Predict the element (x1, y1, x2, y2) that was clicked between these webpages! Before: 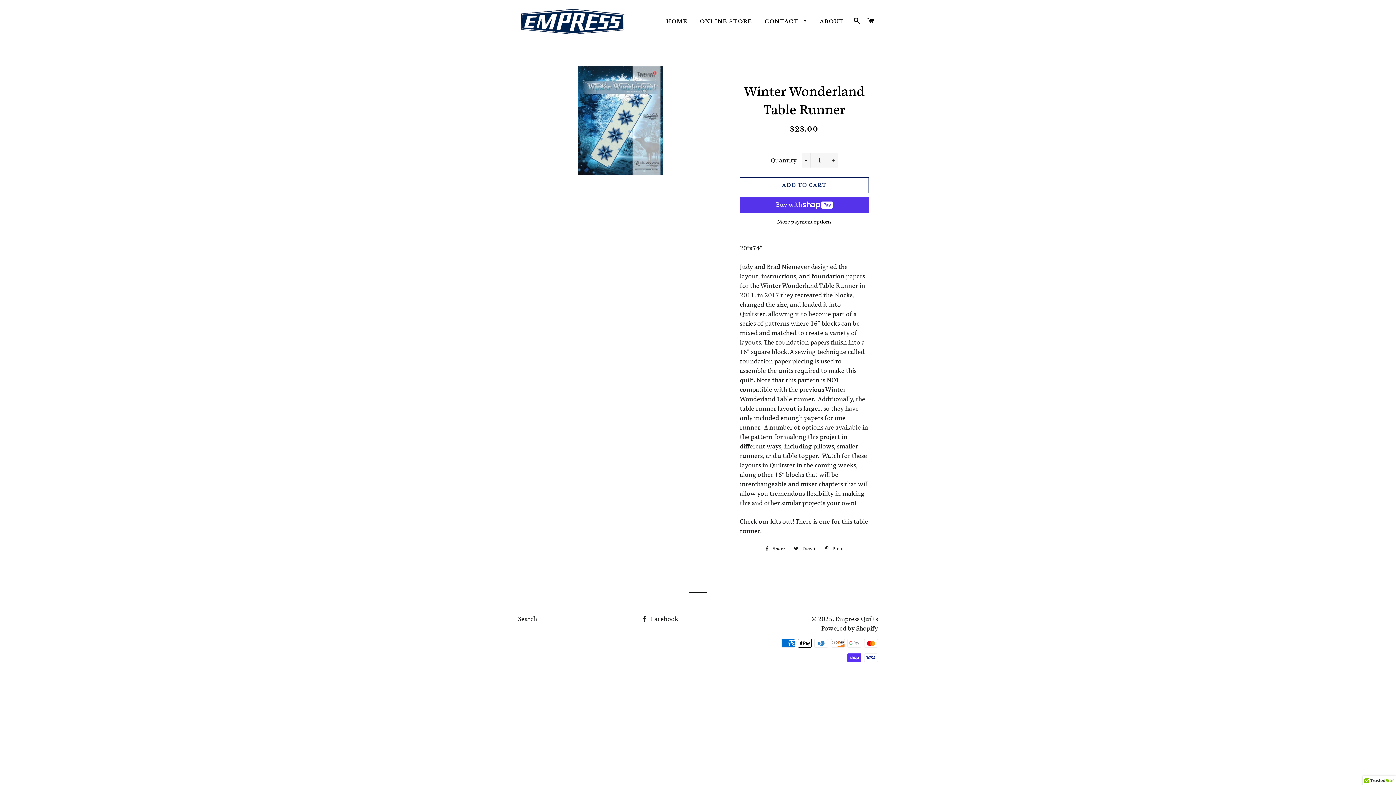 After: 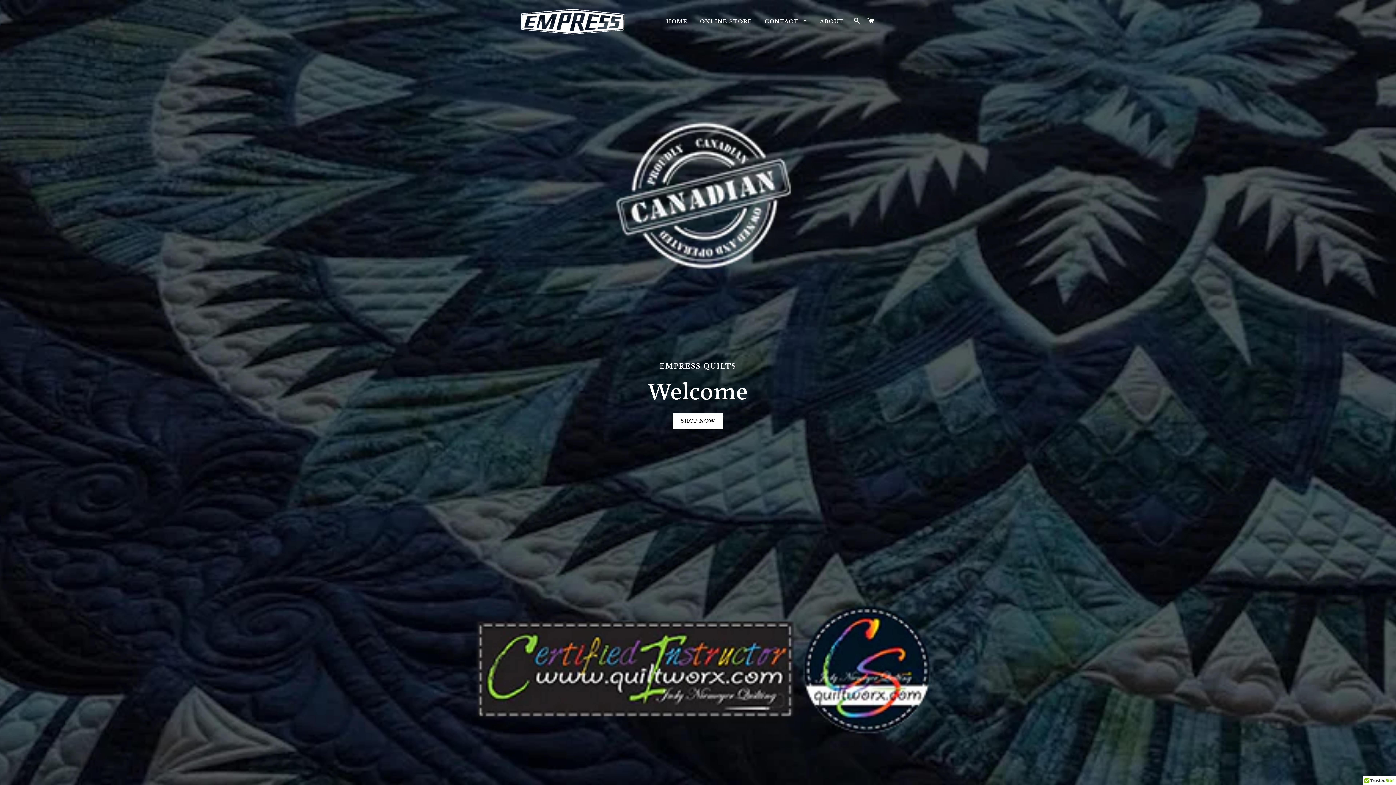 Action: bbox: (518, 5, 627, 36)